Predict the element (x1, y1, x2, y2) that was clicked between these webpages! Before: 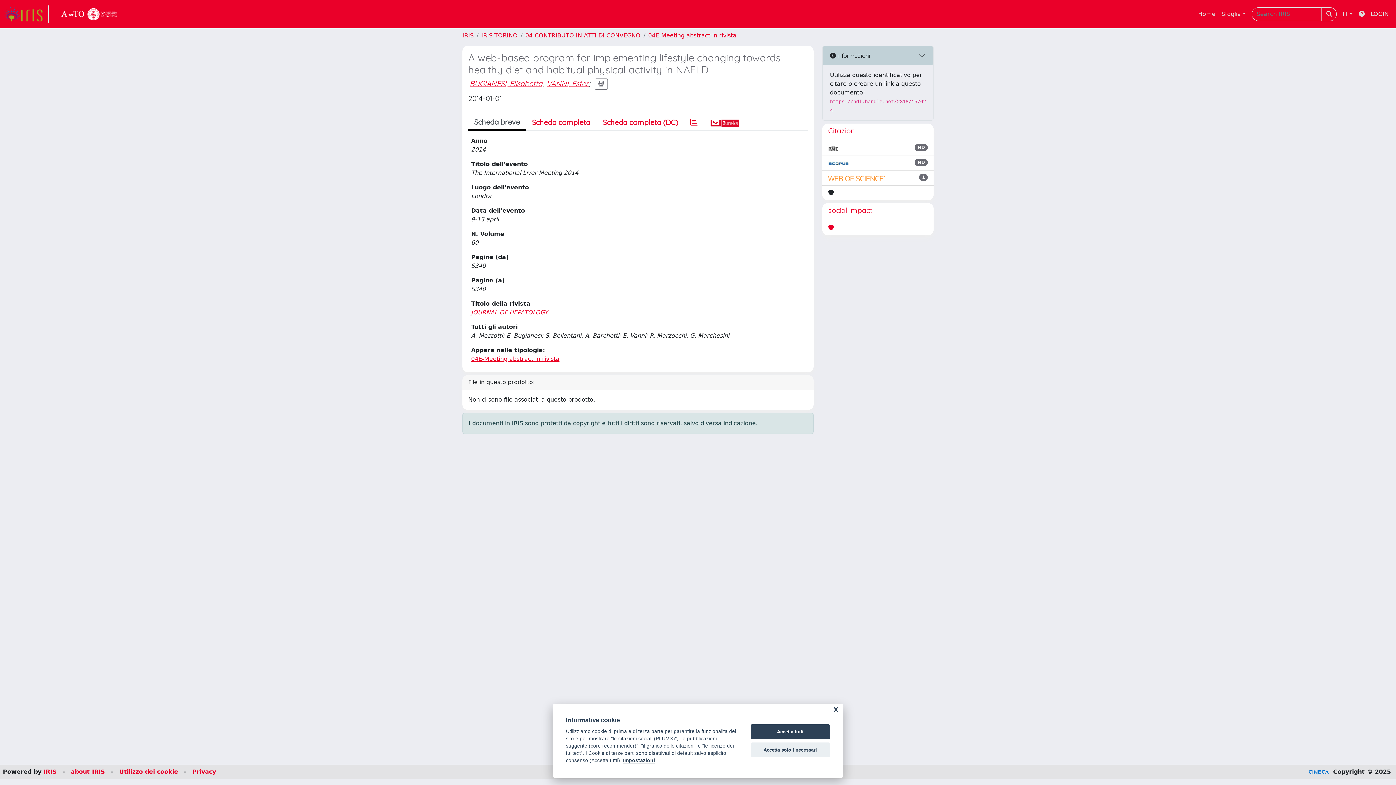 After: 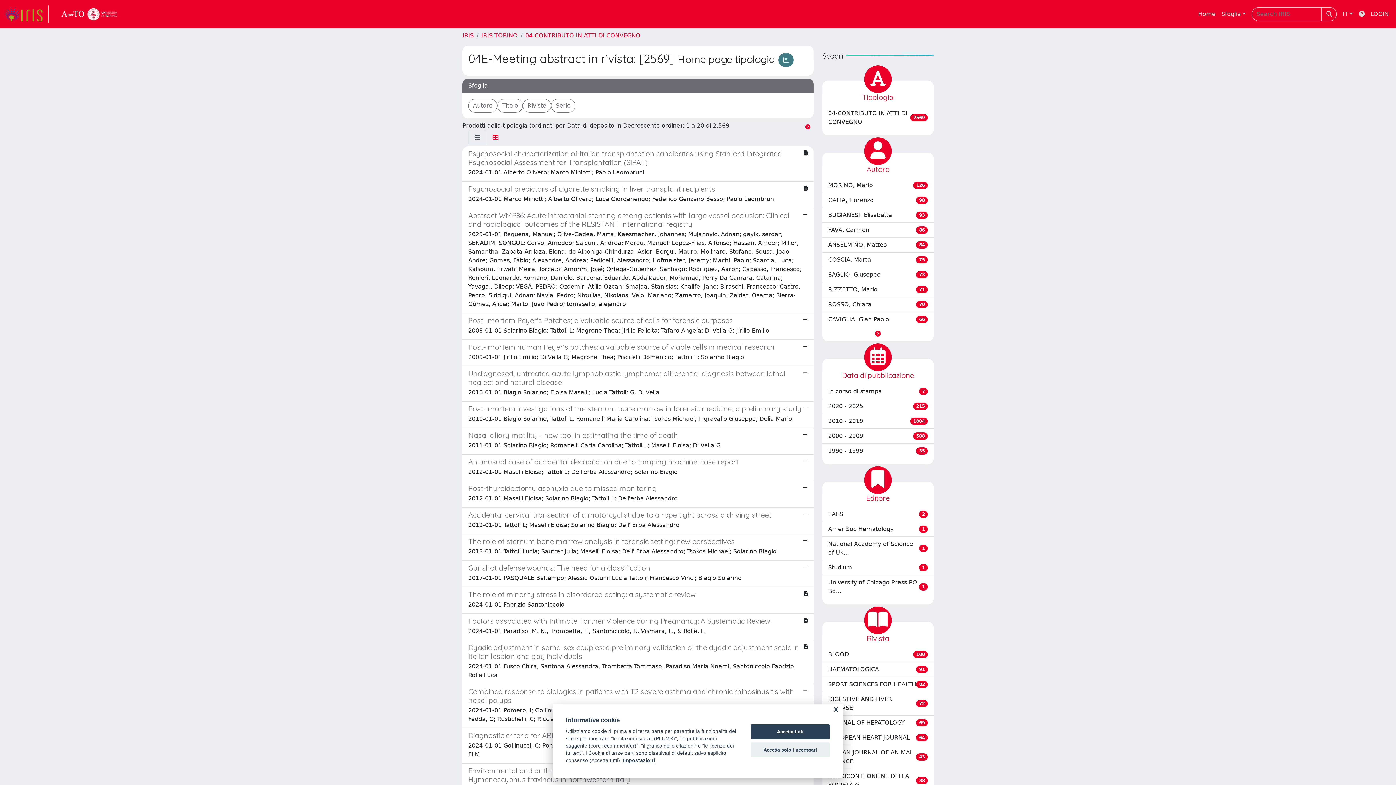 Action: bbox: (471, 355, 559, 362) label: 04E-Meeting abstract in rivista